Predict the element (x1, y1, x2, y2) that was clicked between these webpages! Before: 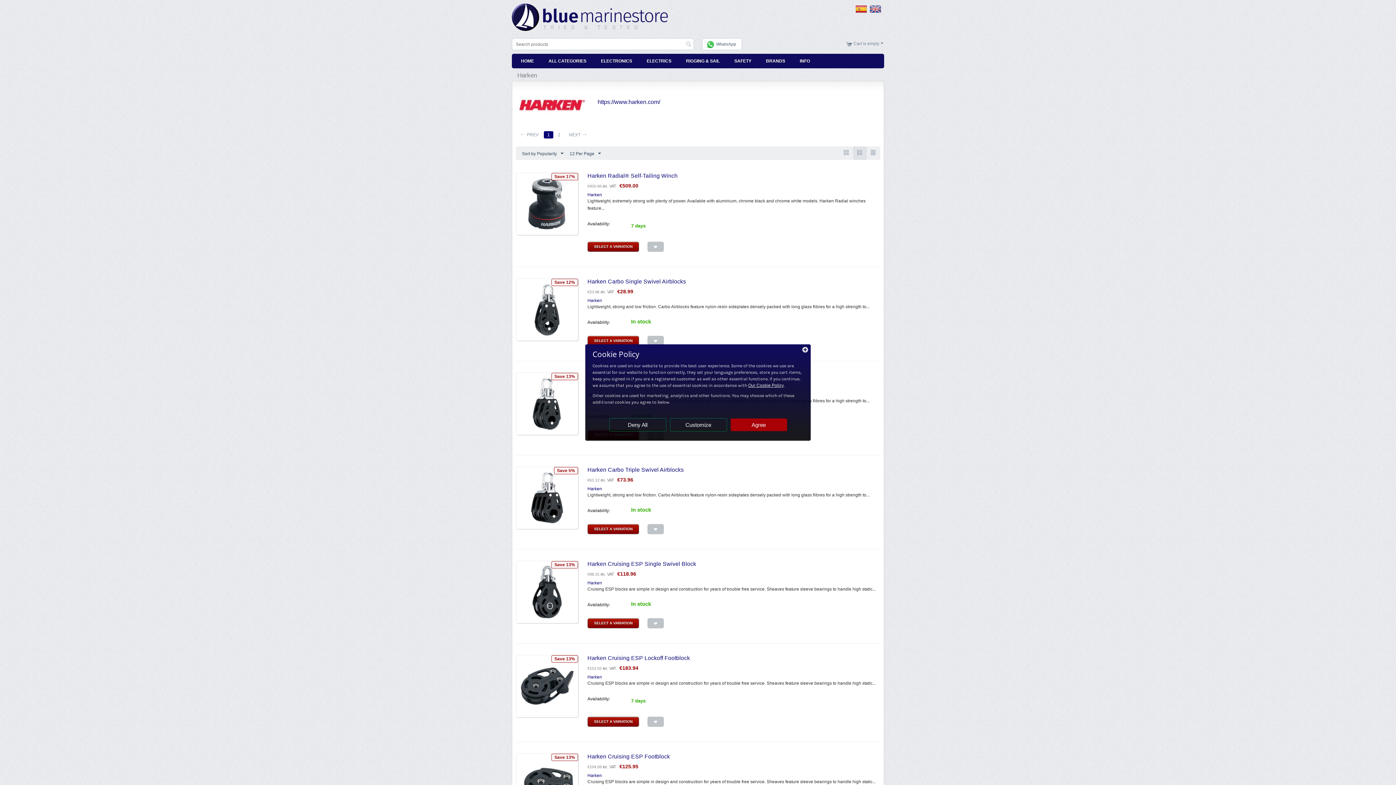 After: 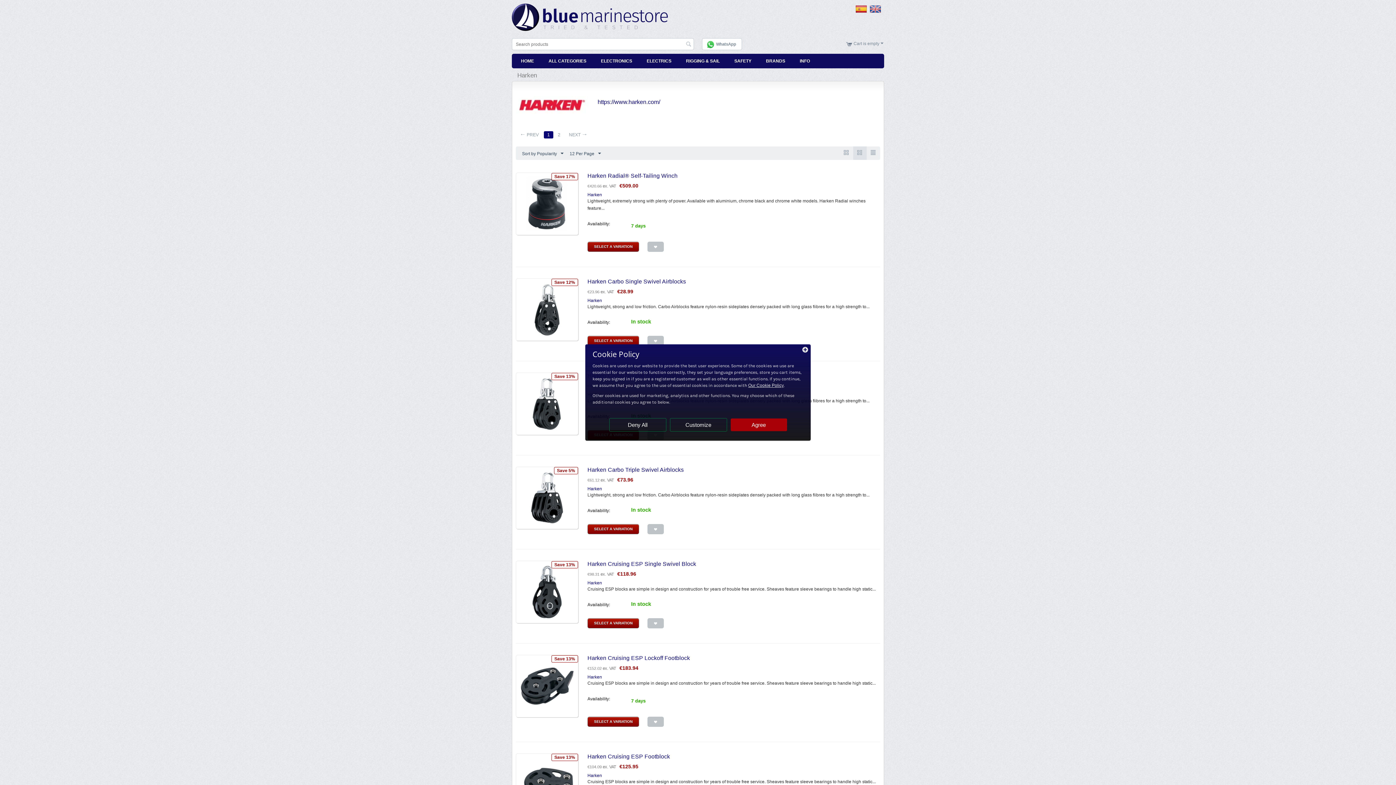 Action: label: Harken bbox: (587, 674, 602, 680)